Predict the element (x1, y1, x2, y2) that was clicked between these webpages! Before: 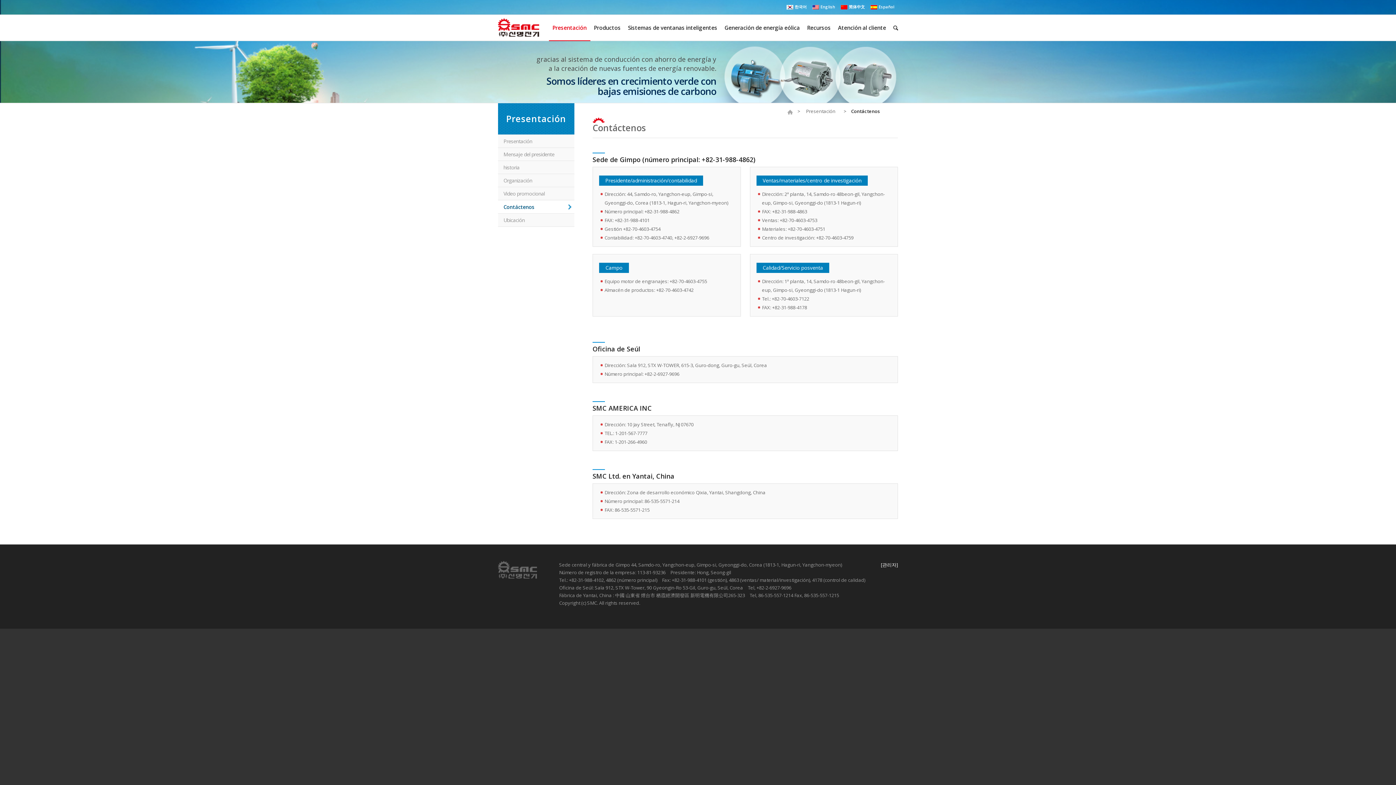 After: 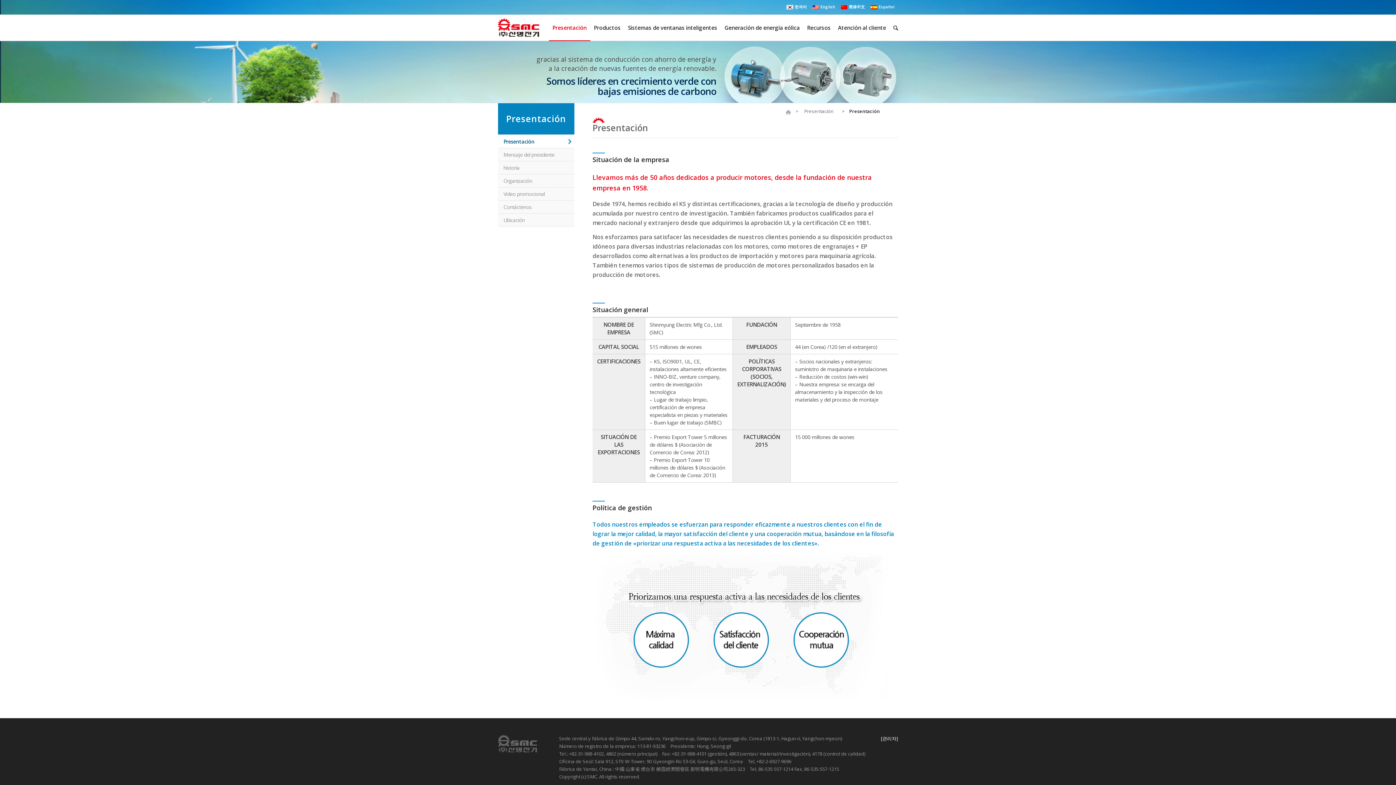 Action: bbox: (498, 134, 574, 148) label: Presentación